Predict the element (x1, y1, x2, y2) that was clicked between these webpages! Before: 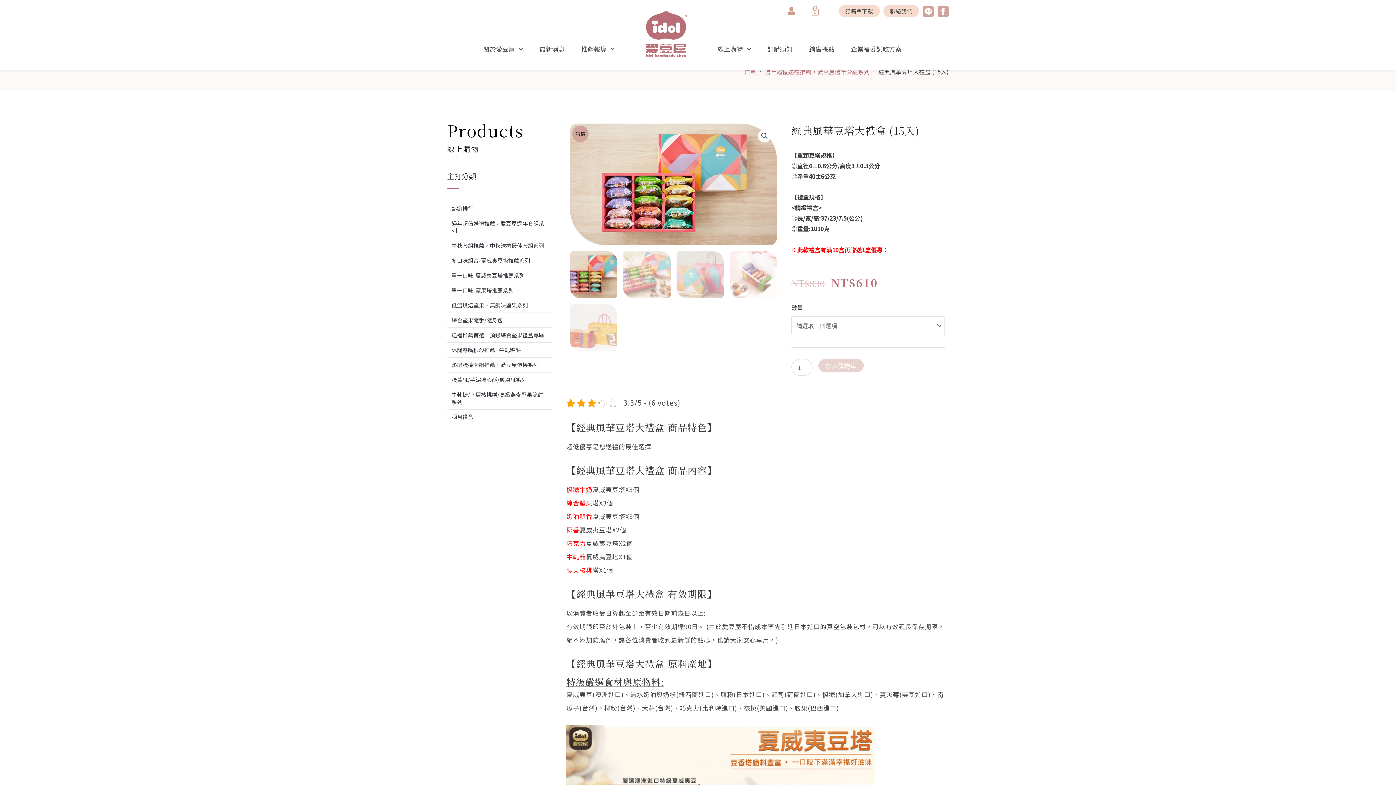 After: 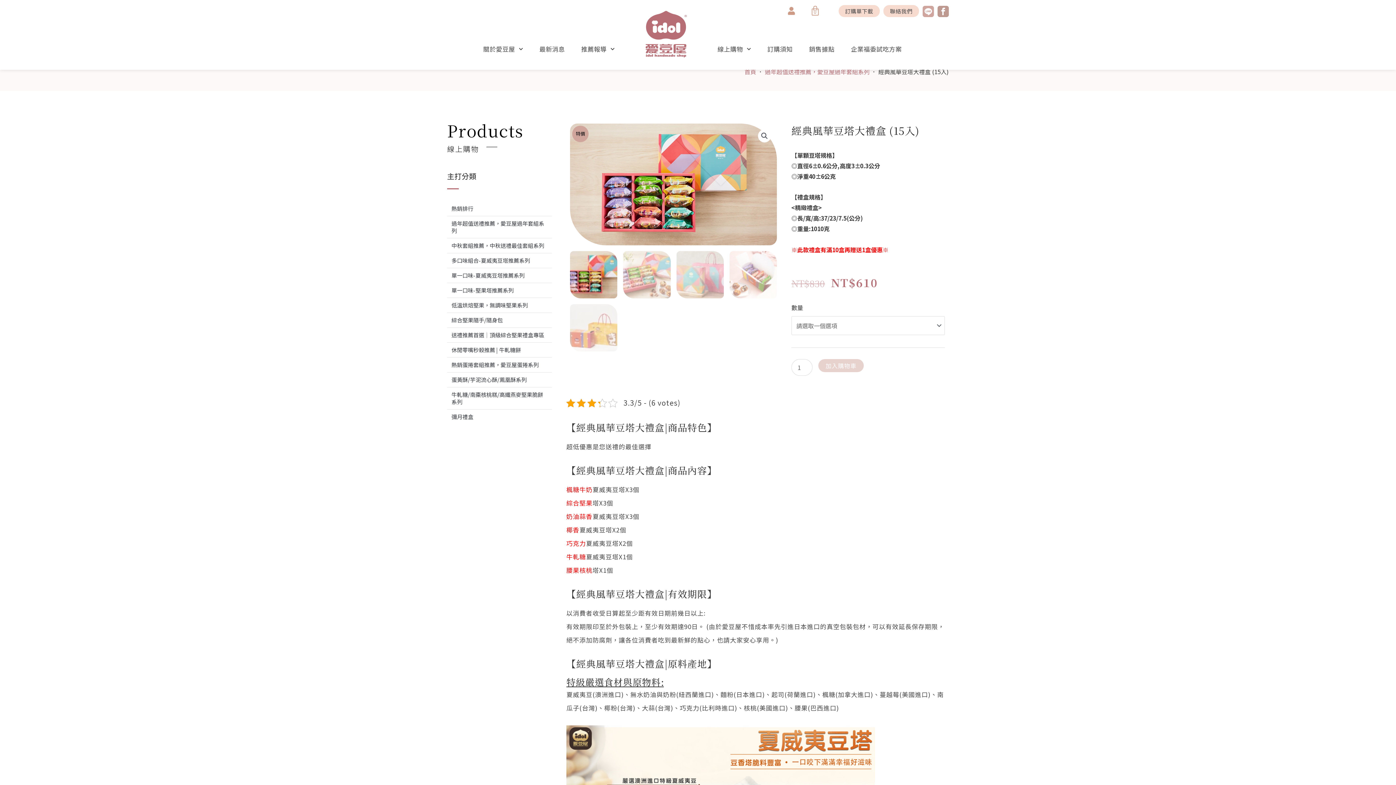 Action: bbox: (937, 5, 949, 16)